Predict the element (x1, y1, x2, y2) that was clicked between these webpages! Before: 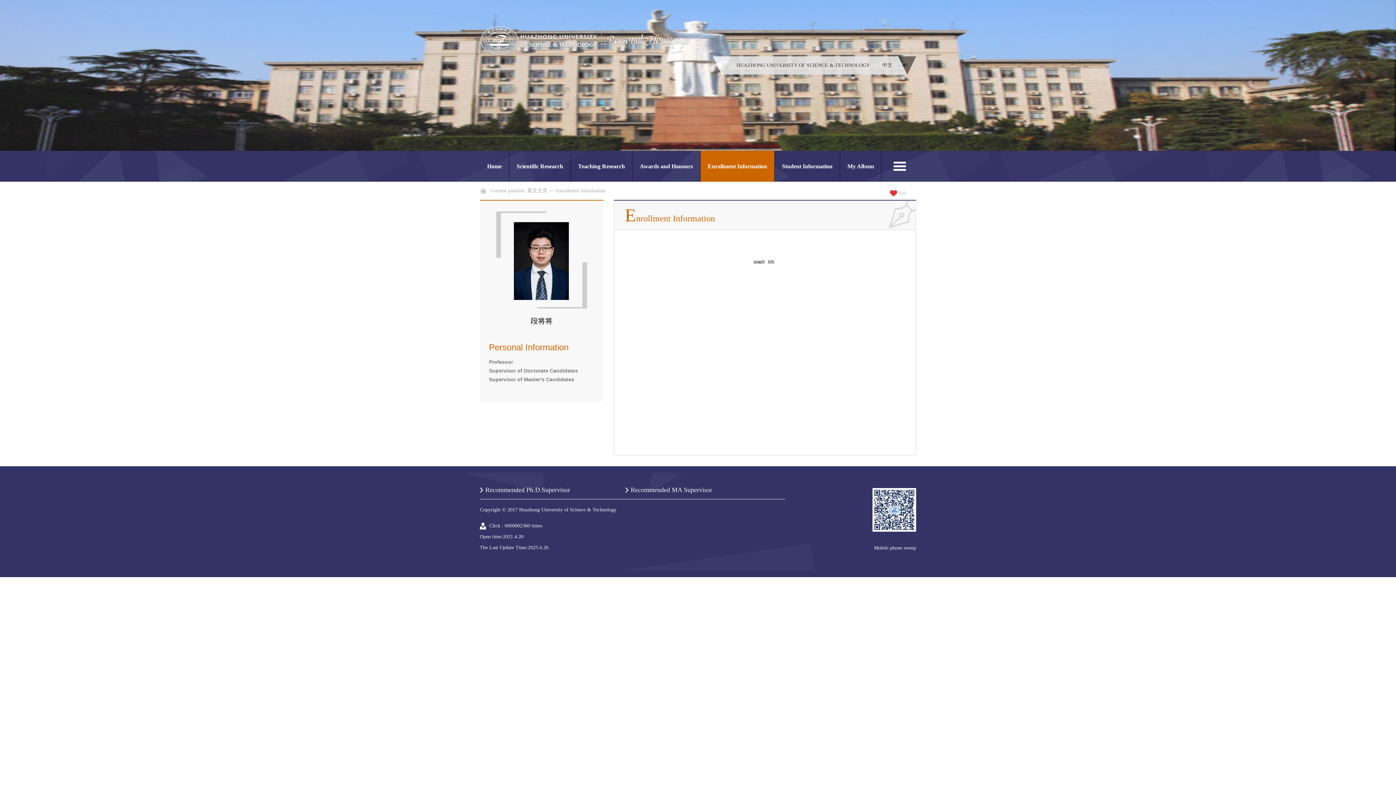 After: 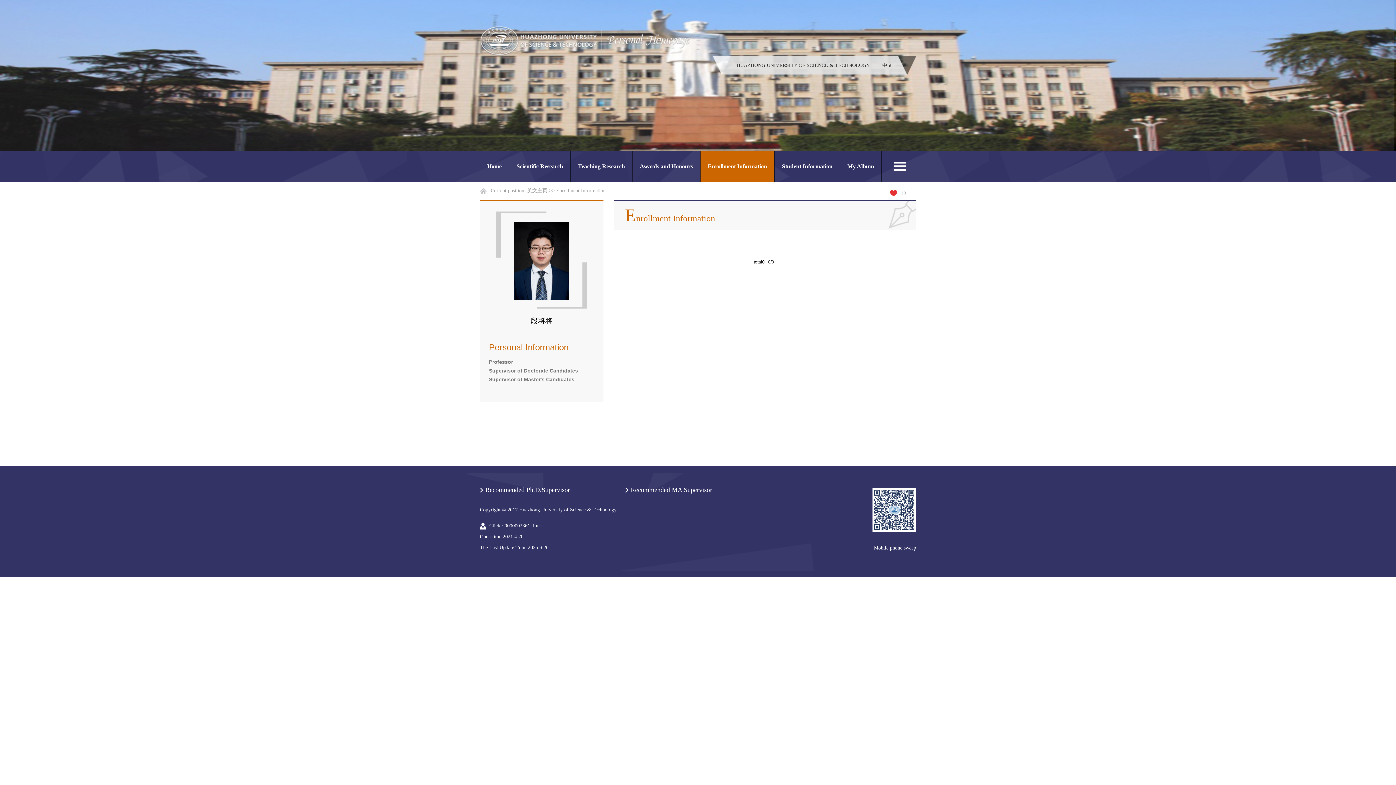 Action: label: Enrollment Information bbox: (700, 150, 774, 181)